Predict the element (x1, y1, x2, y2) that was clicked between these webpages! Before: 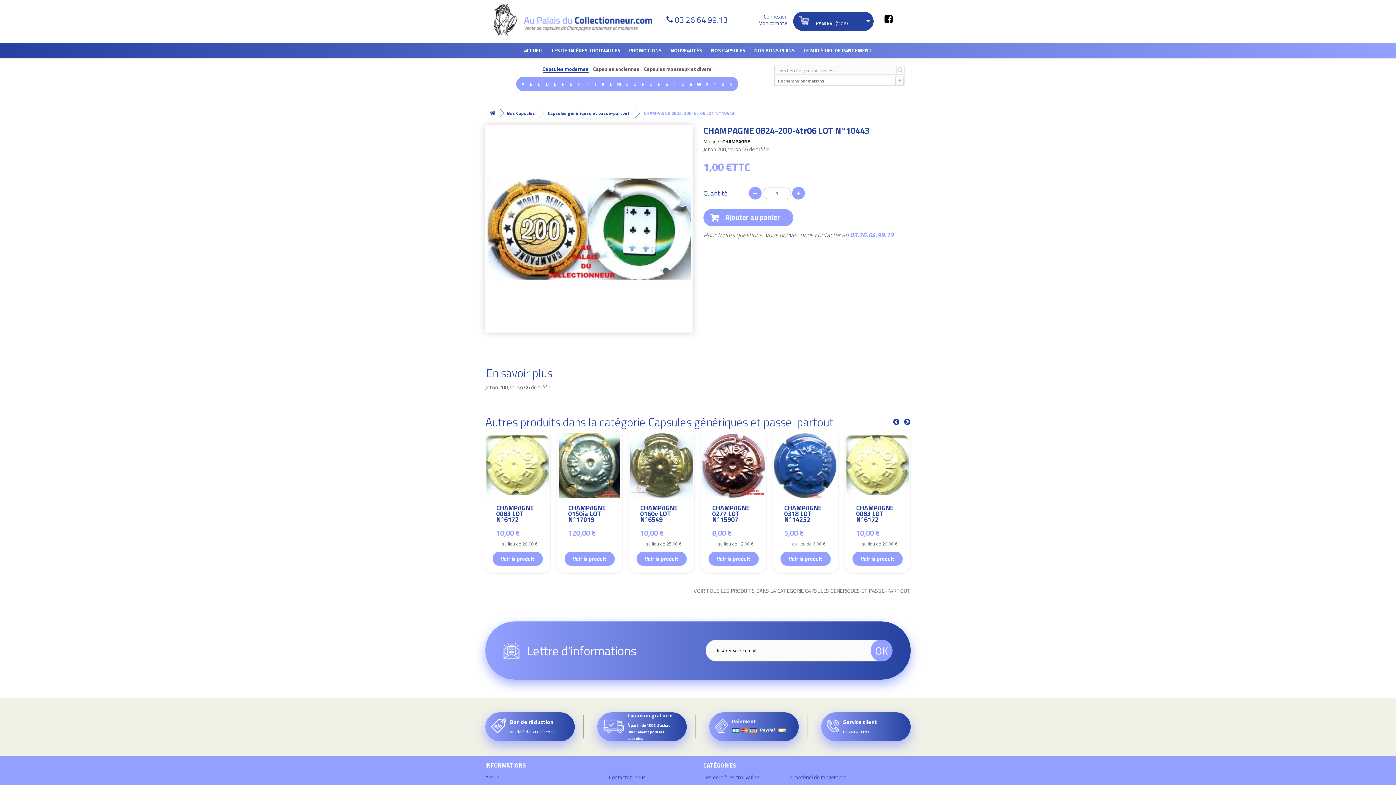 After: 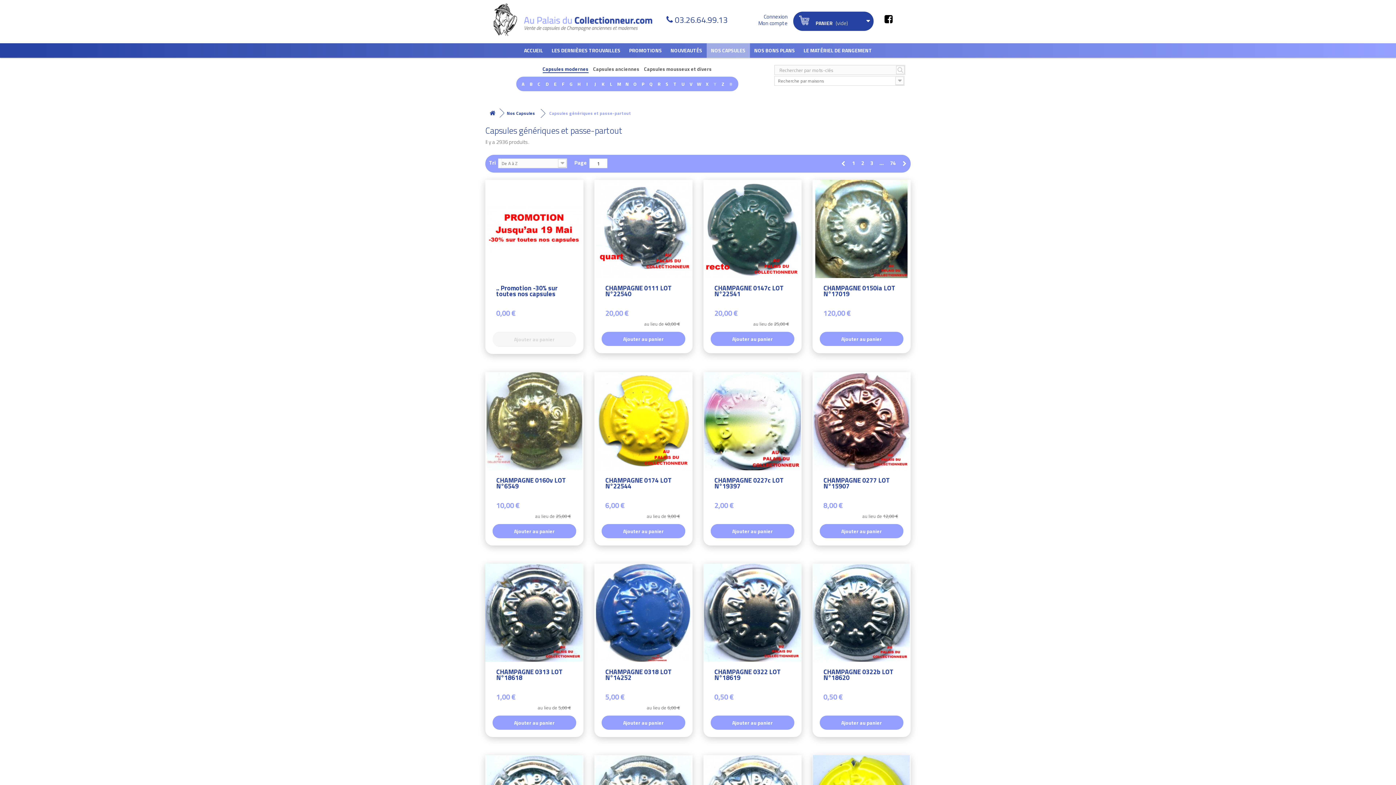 Action: bbox: (852, 552, 902, 566) label: Voir le produit